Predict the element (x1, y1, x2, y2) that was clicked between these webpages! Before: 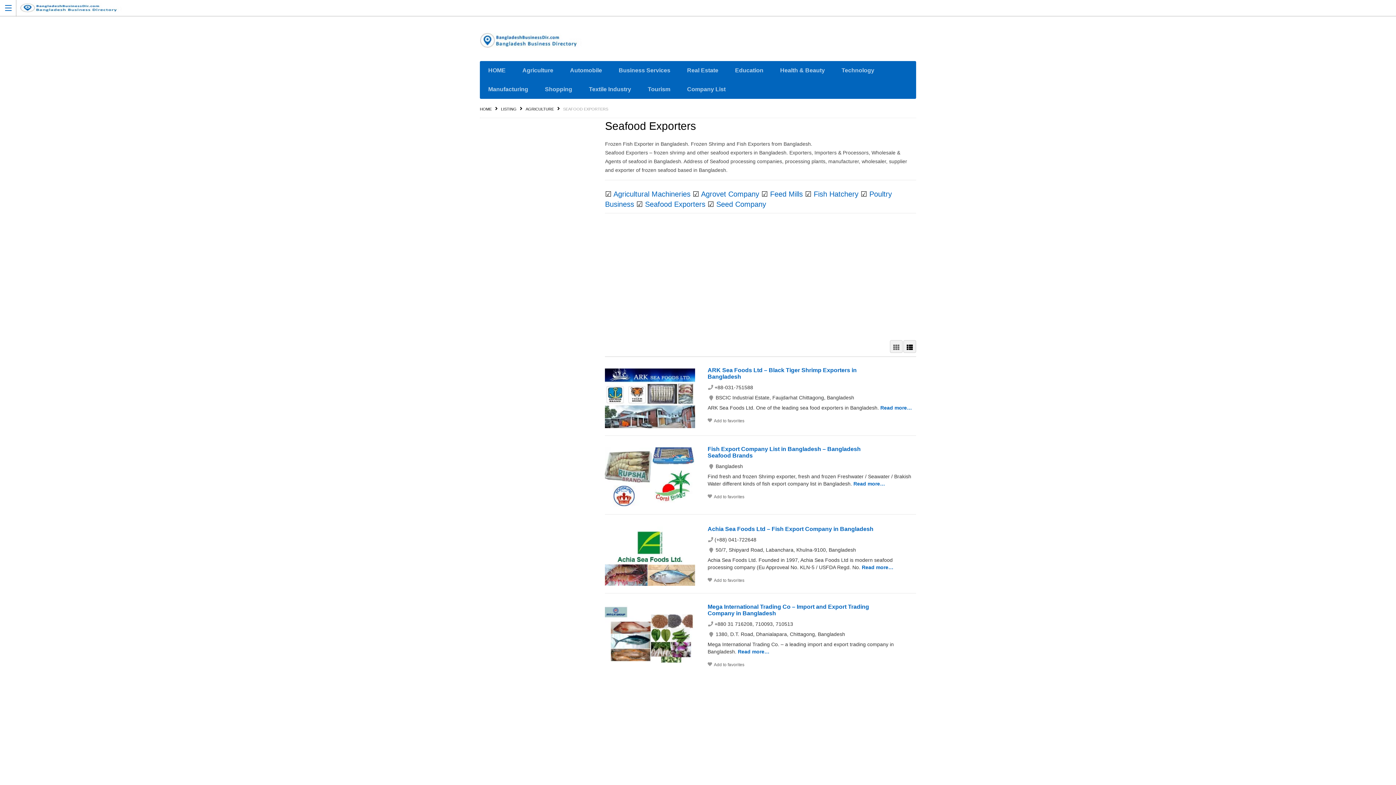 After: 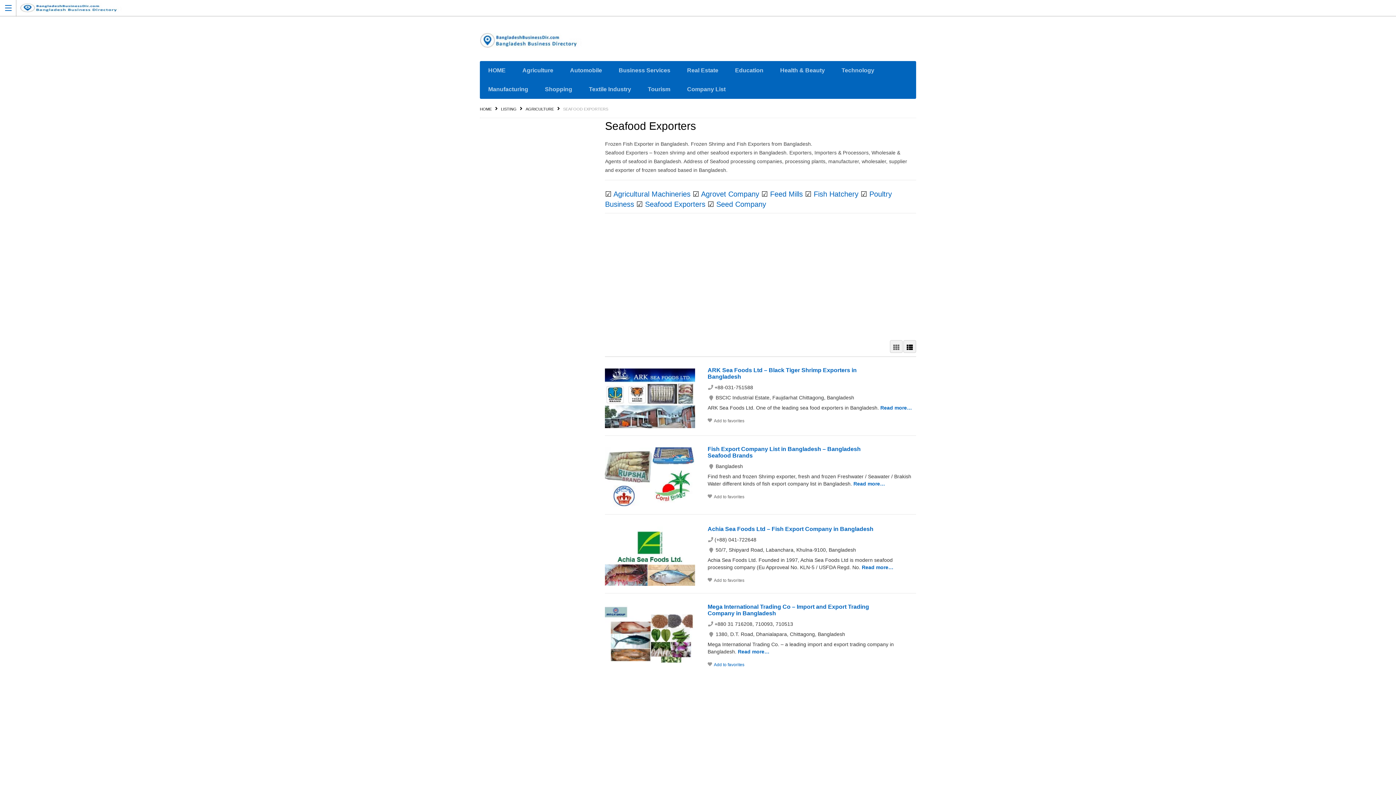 Action: label: Add to favorites bbox: (714, 662, 748, 667)